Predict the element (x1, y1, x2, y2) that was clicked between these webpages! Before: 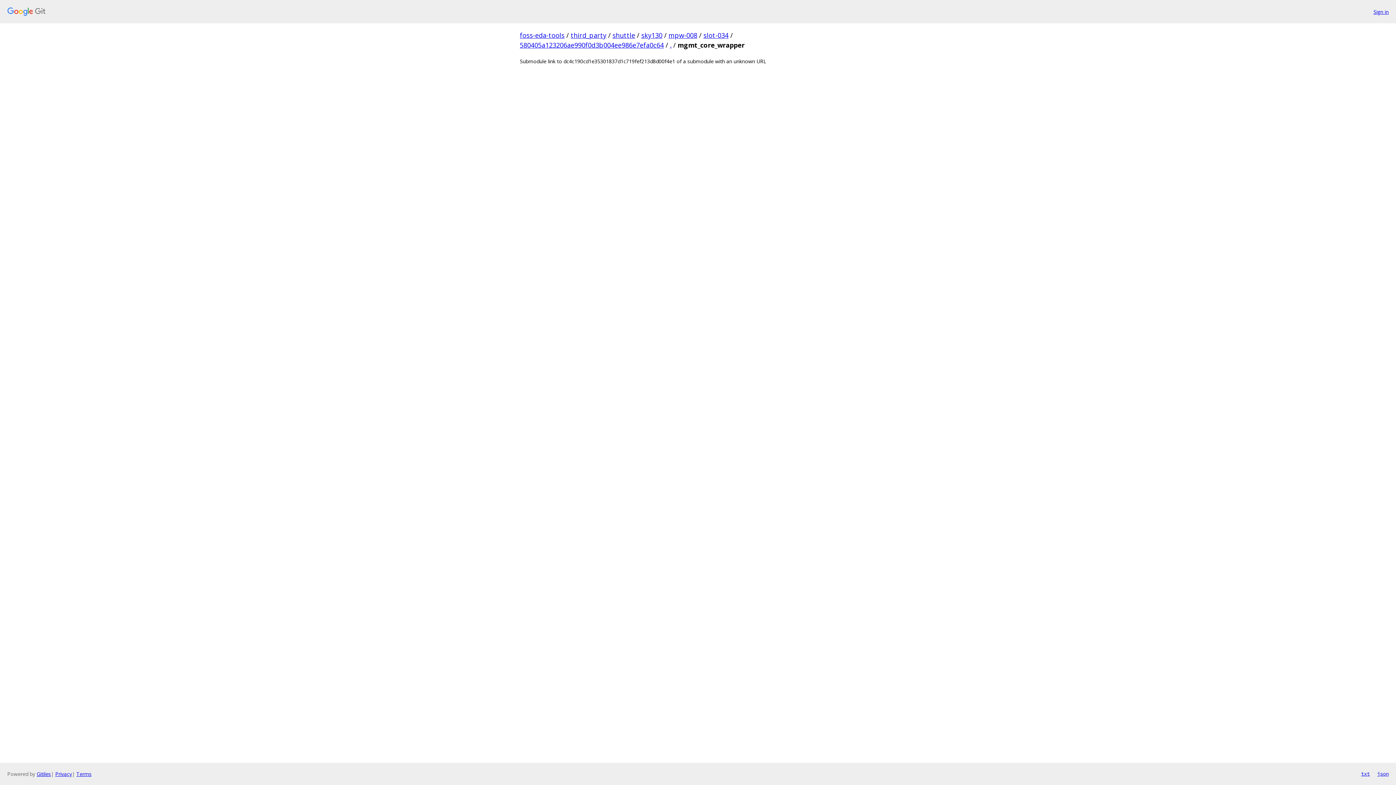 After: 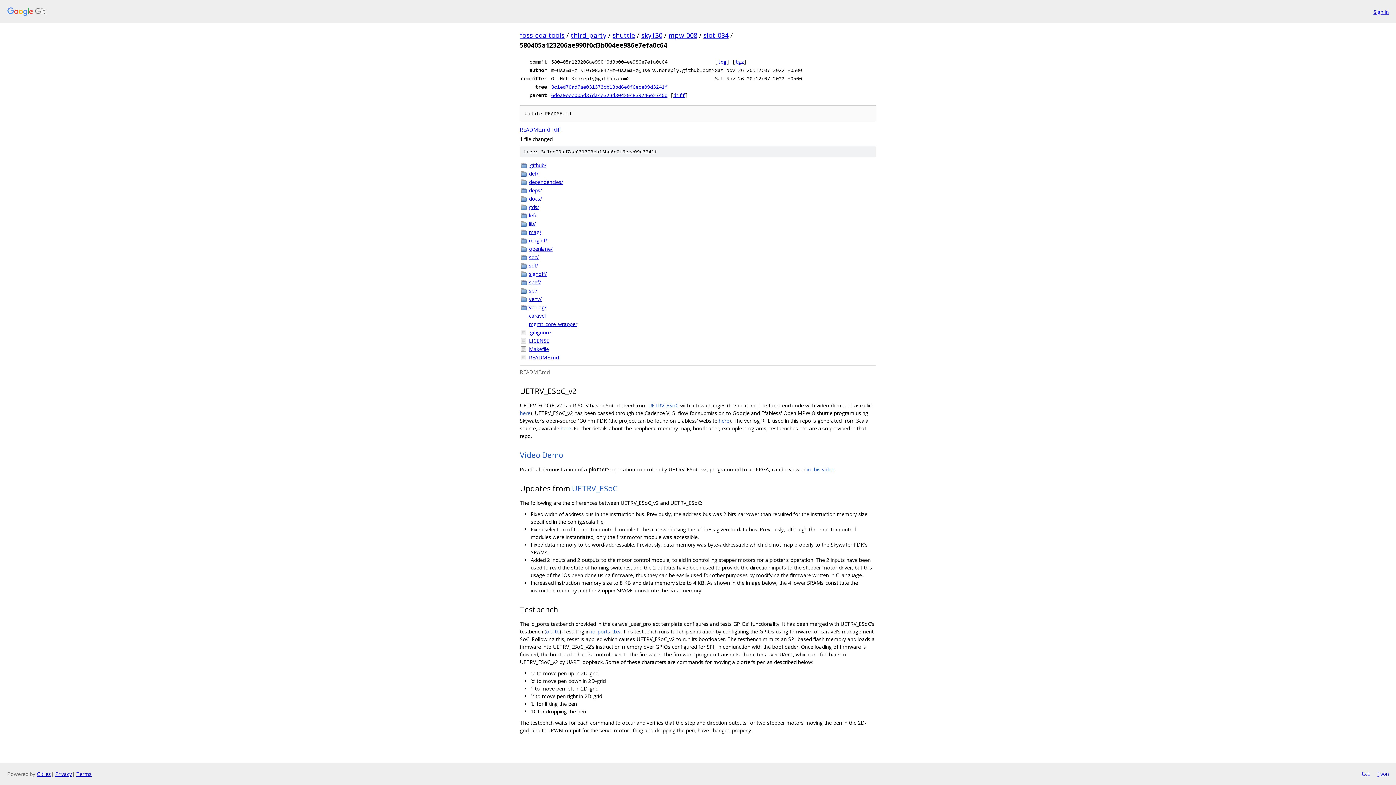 Action: label: 580405a123206ae990f0d3b004ee986e7efa0c64 bbox: (520, 40, 664, 49)